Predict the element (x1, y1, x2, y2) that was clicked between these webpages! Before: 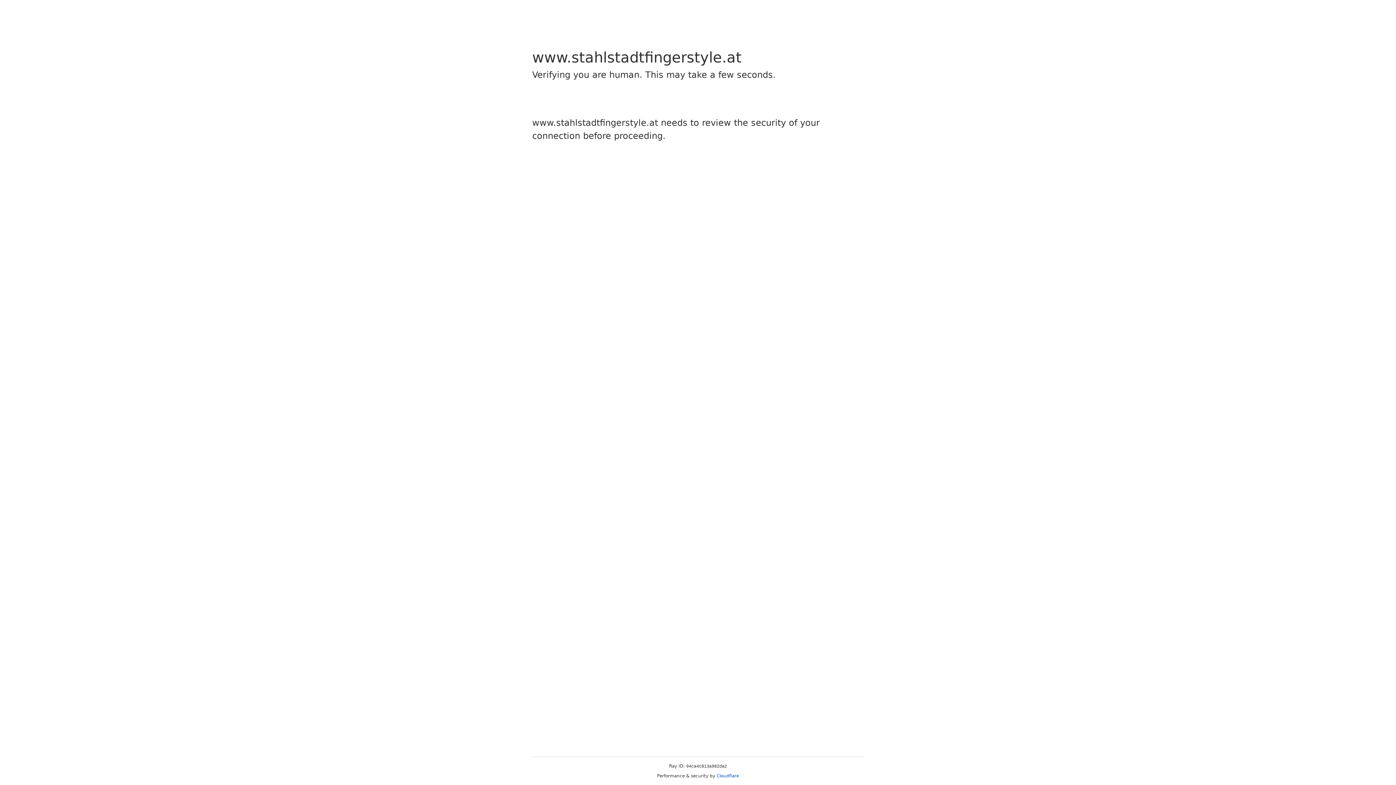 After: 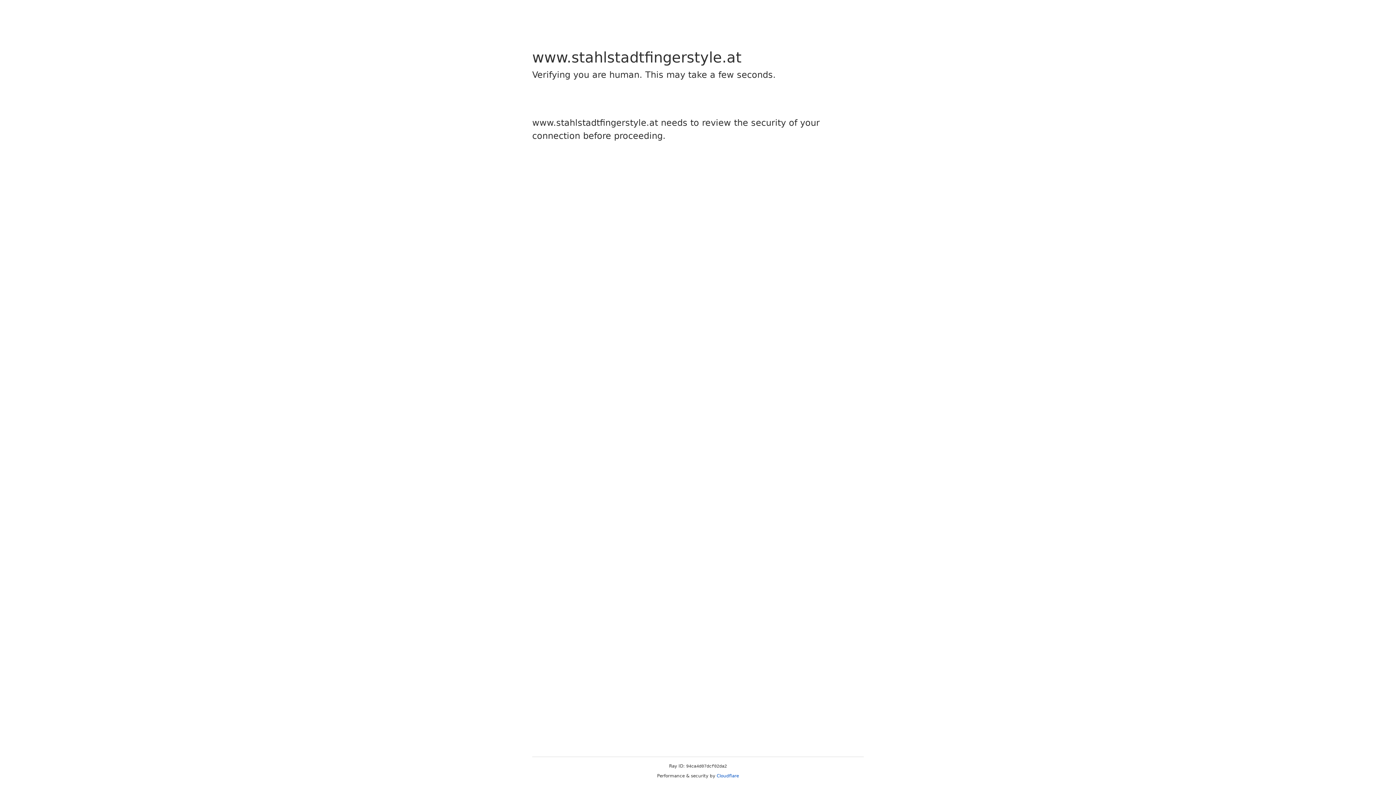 Action: bbox: (716, 773, 739, 778) label: Cloudflare